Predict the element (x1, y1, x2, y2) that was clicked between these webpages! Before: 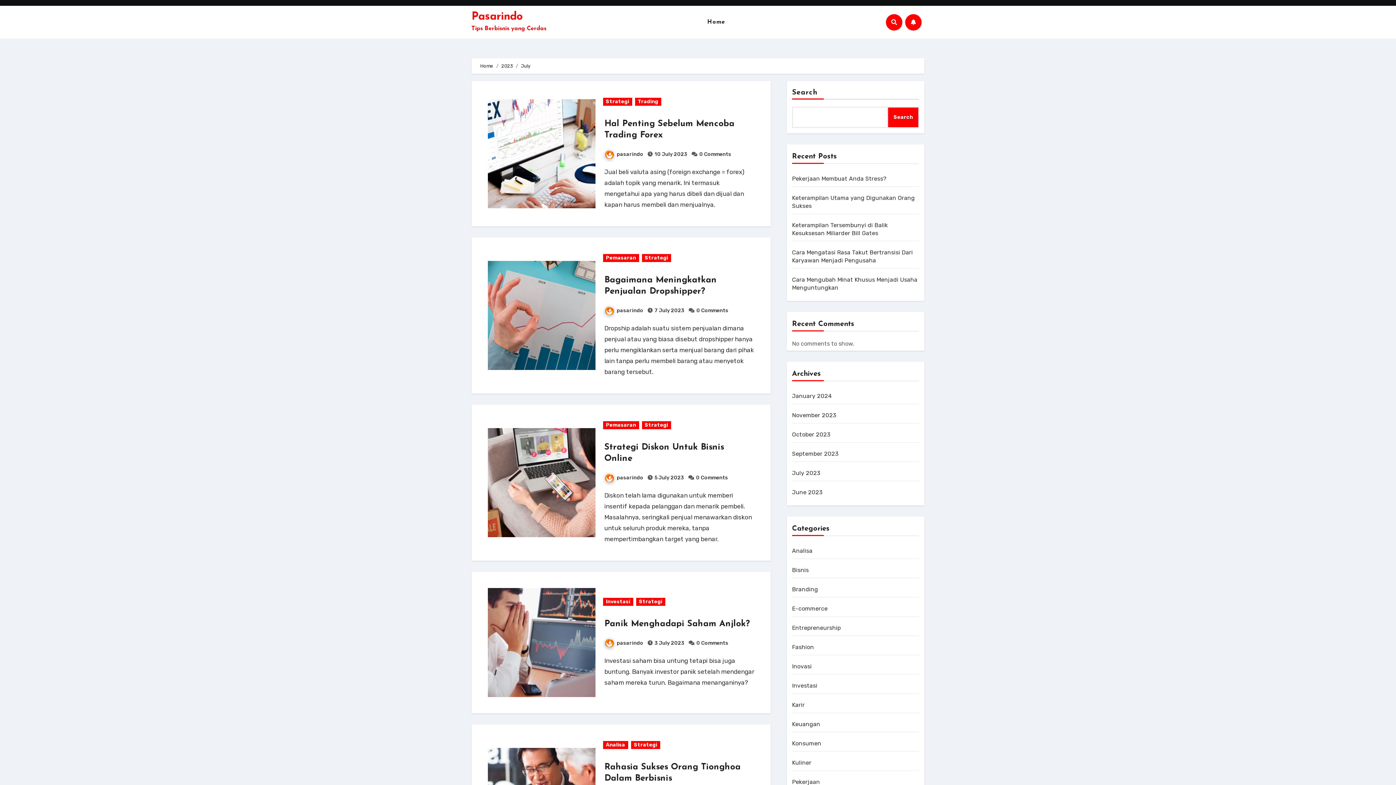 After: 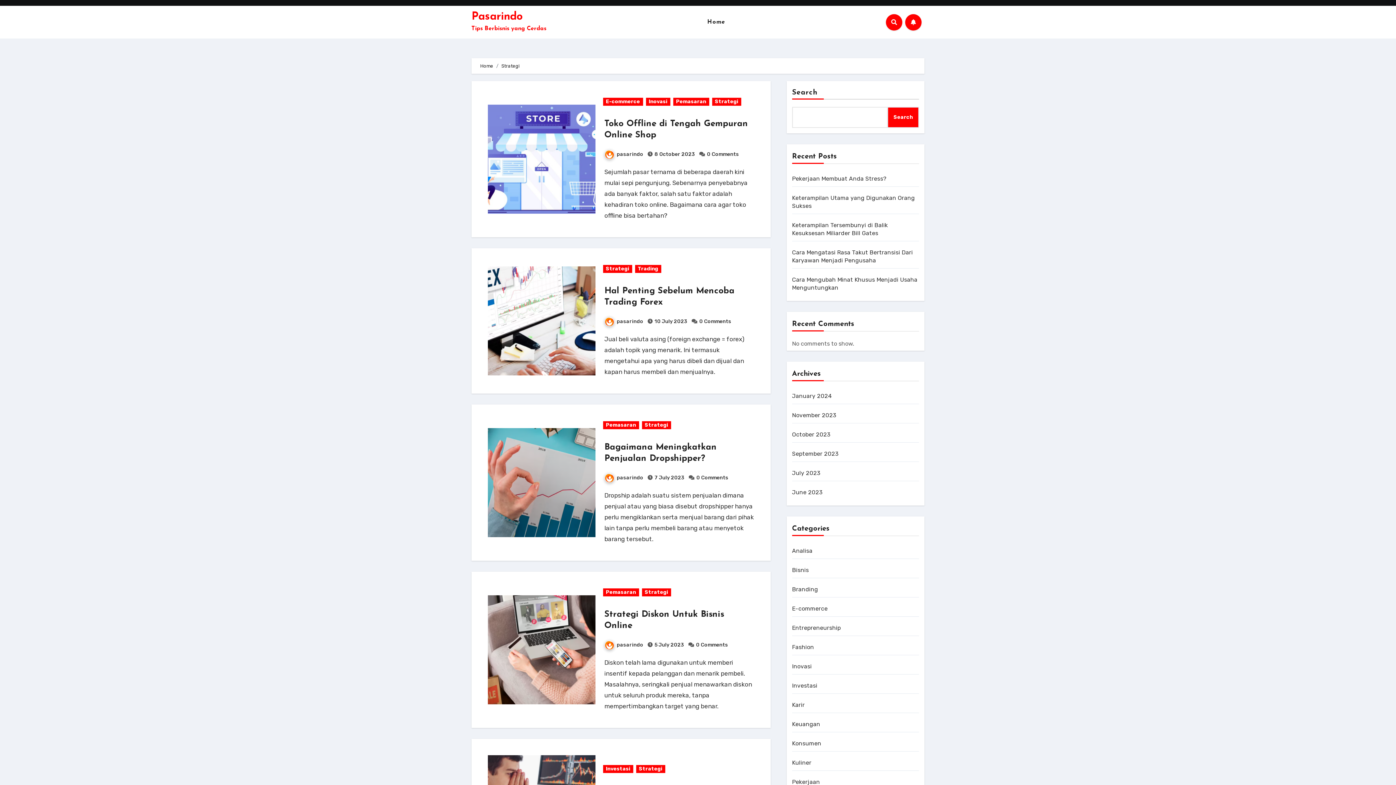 Action: label: Strategi bbox: (603, 97, 632, 105)